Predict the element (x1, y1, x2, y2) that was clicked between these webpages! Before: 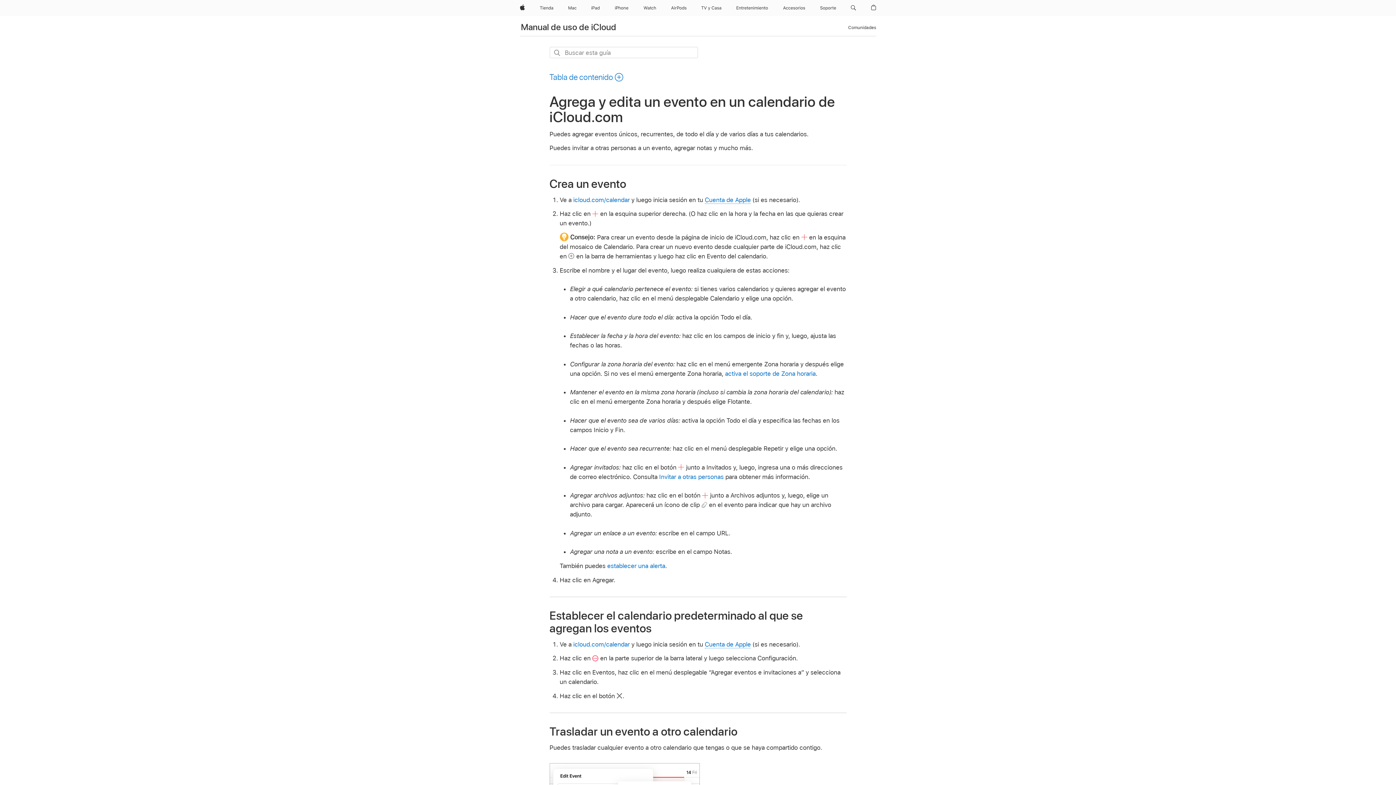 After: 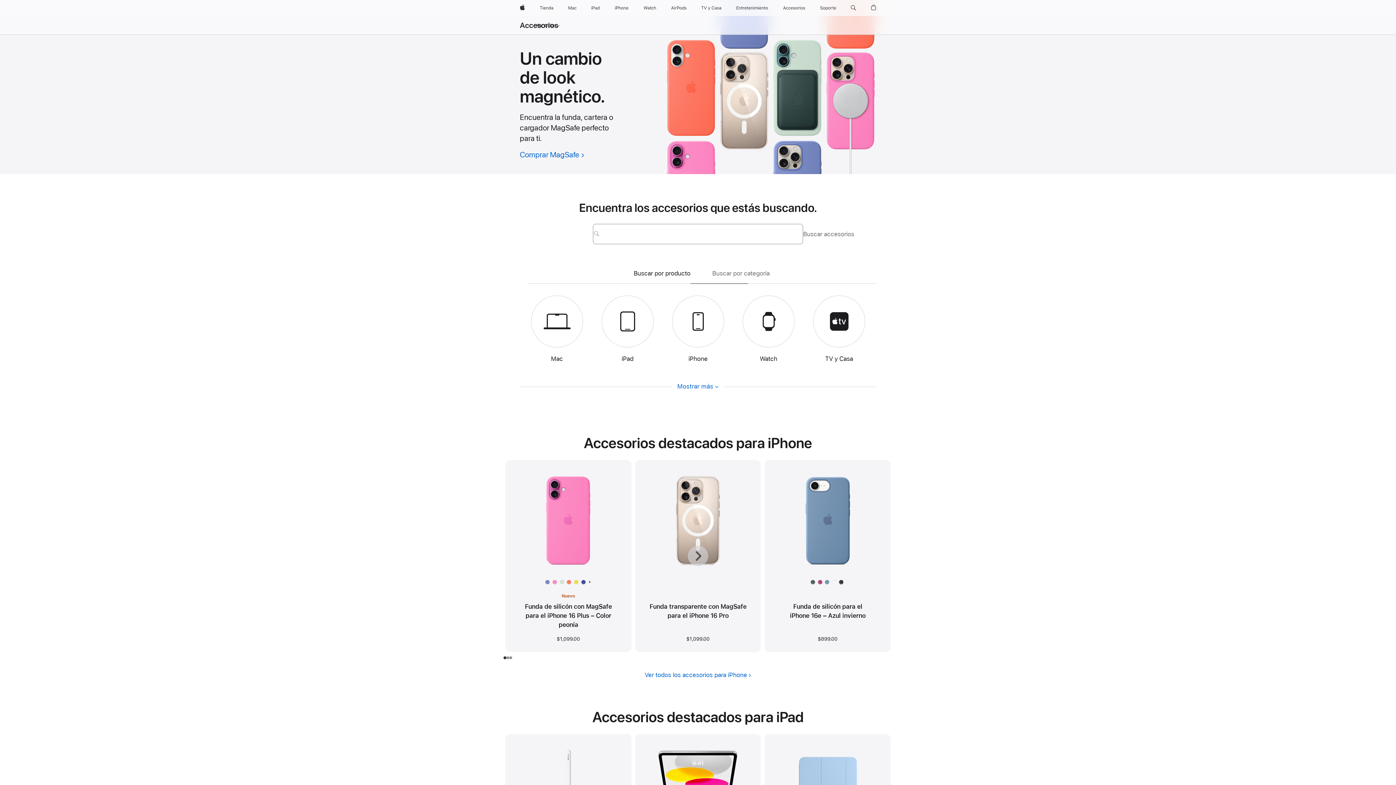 Action: bbox: (780, 0, 808, 16) label: Accesorios